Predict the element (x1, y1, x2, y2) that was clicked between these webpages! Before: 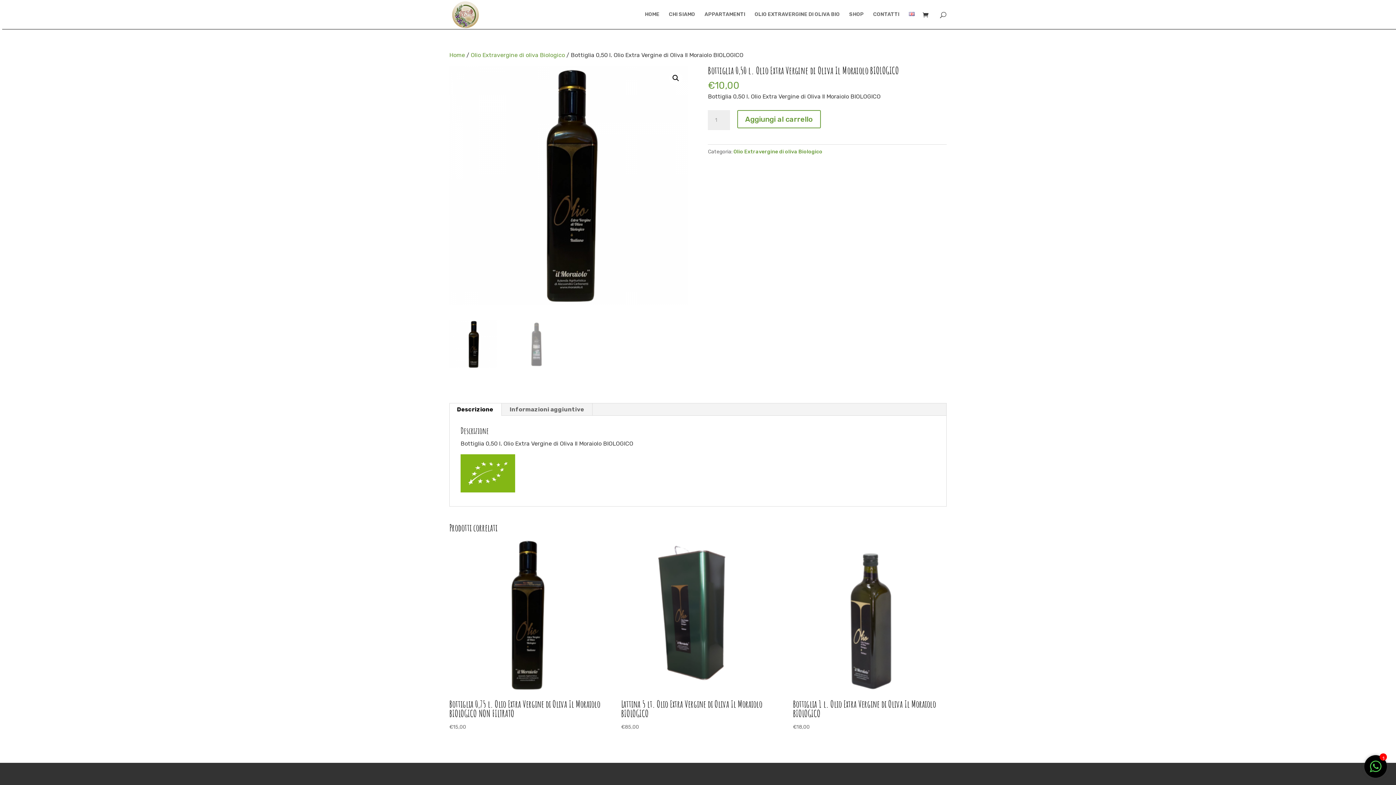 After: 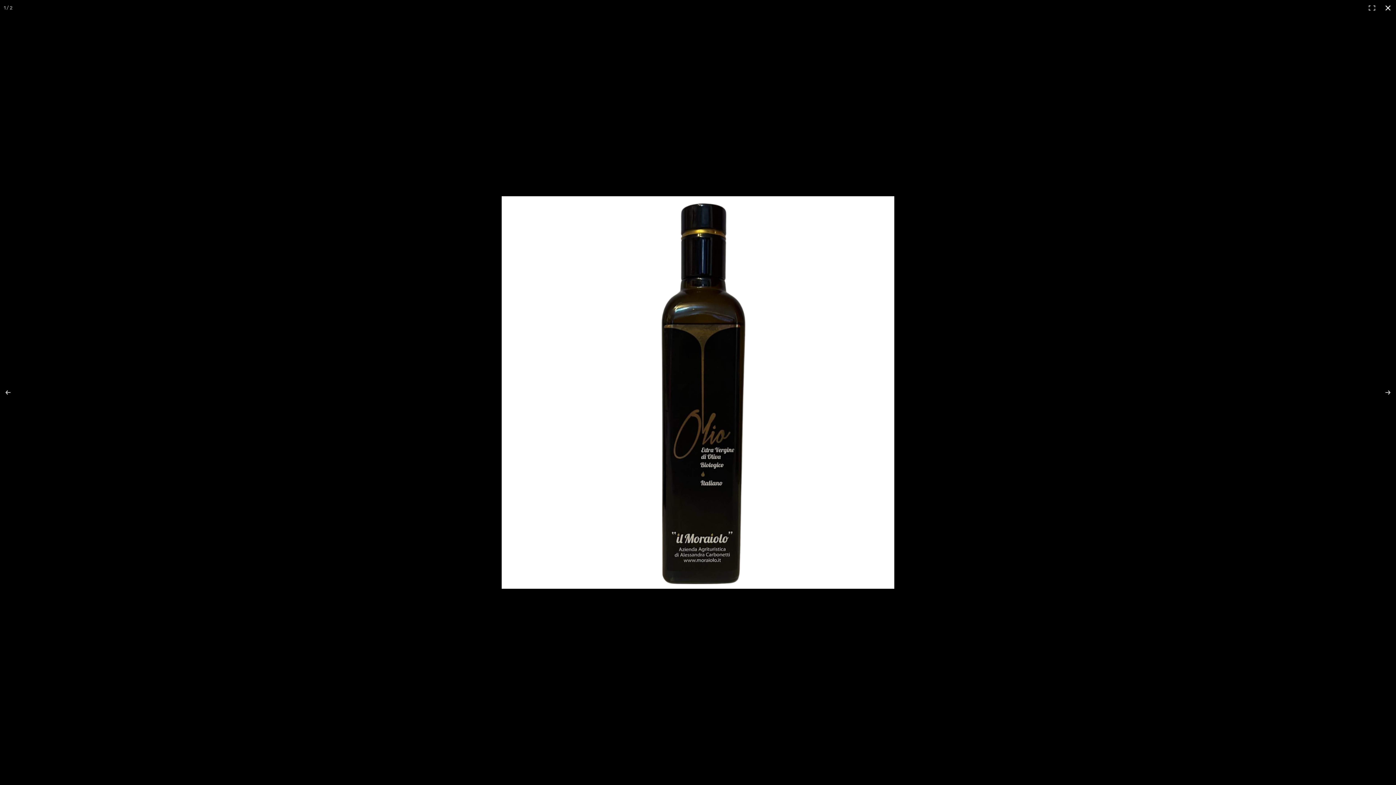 Action: label: Visualizza la galleria di immagini a schermo intero bbox: (669, 71, 682, 84)